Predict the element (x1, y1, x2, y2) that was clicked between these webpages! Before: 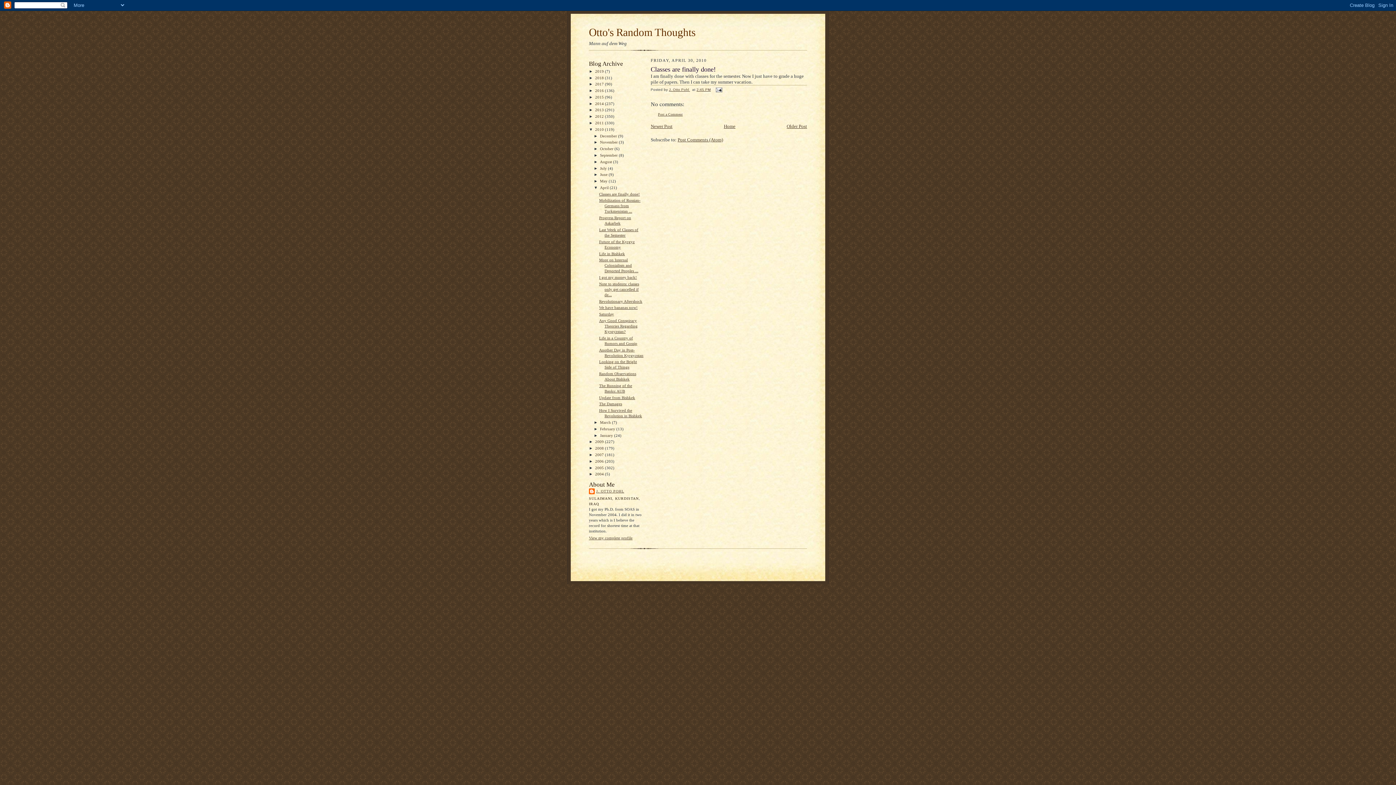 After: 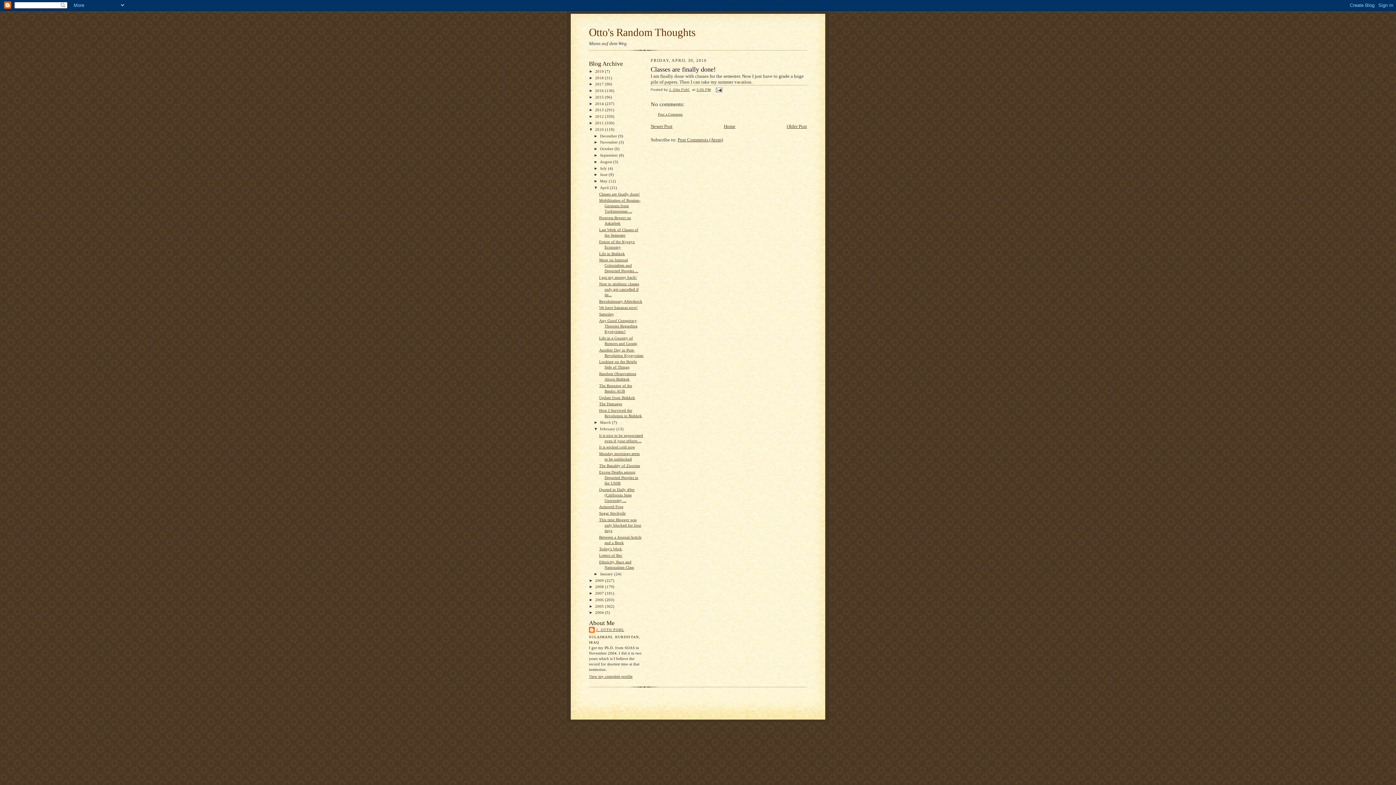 Action: bbox: (593, 426, 600, 431) label: ►  